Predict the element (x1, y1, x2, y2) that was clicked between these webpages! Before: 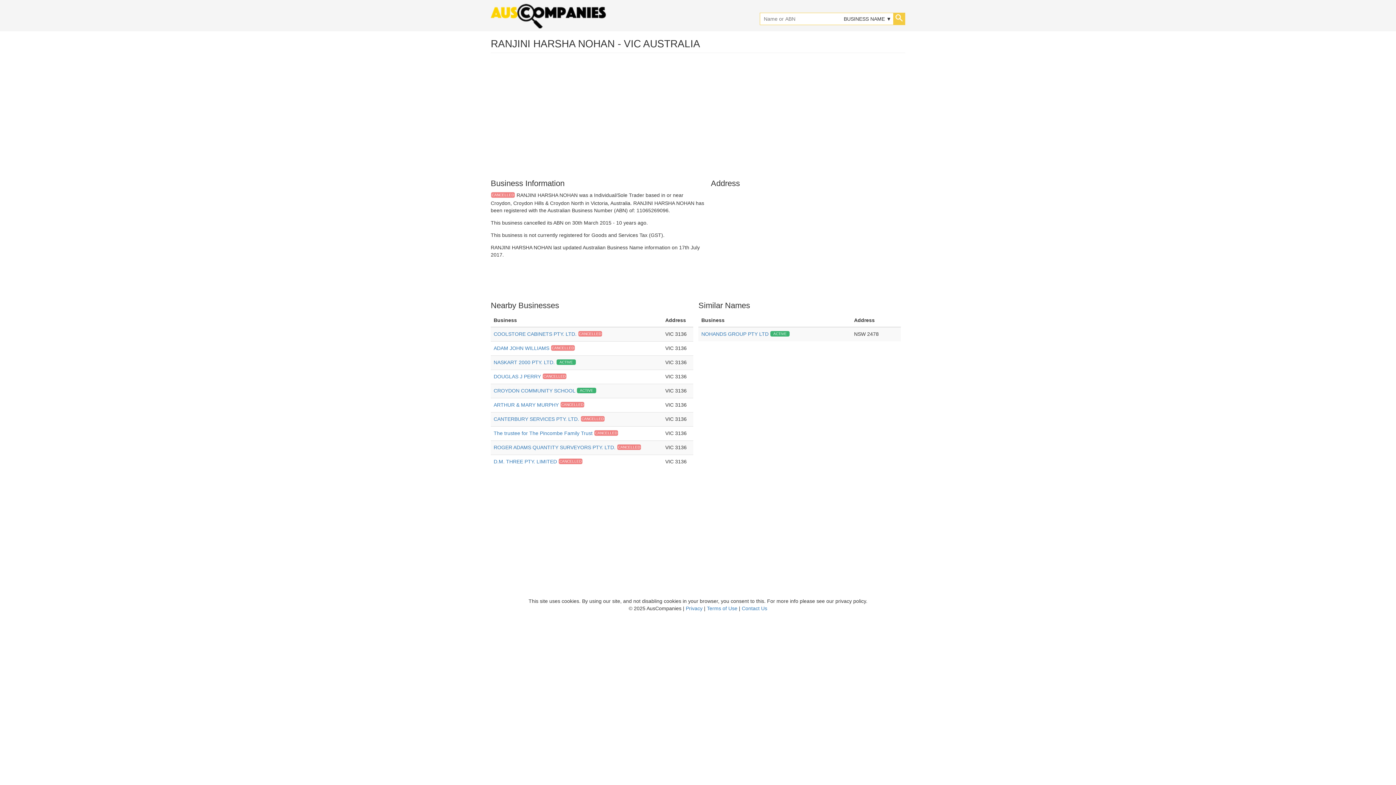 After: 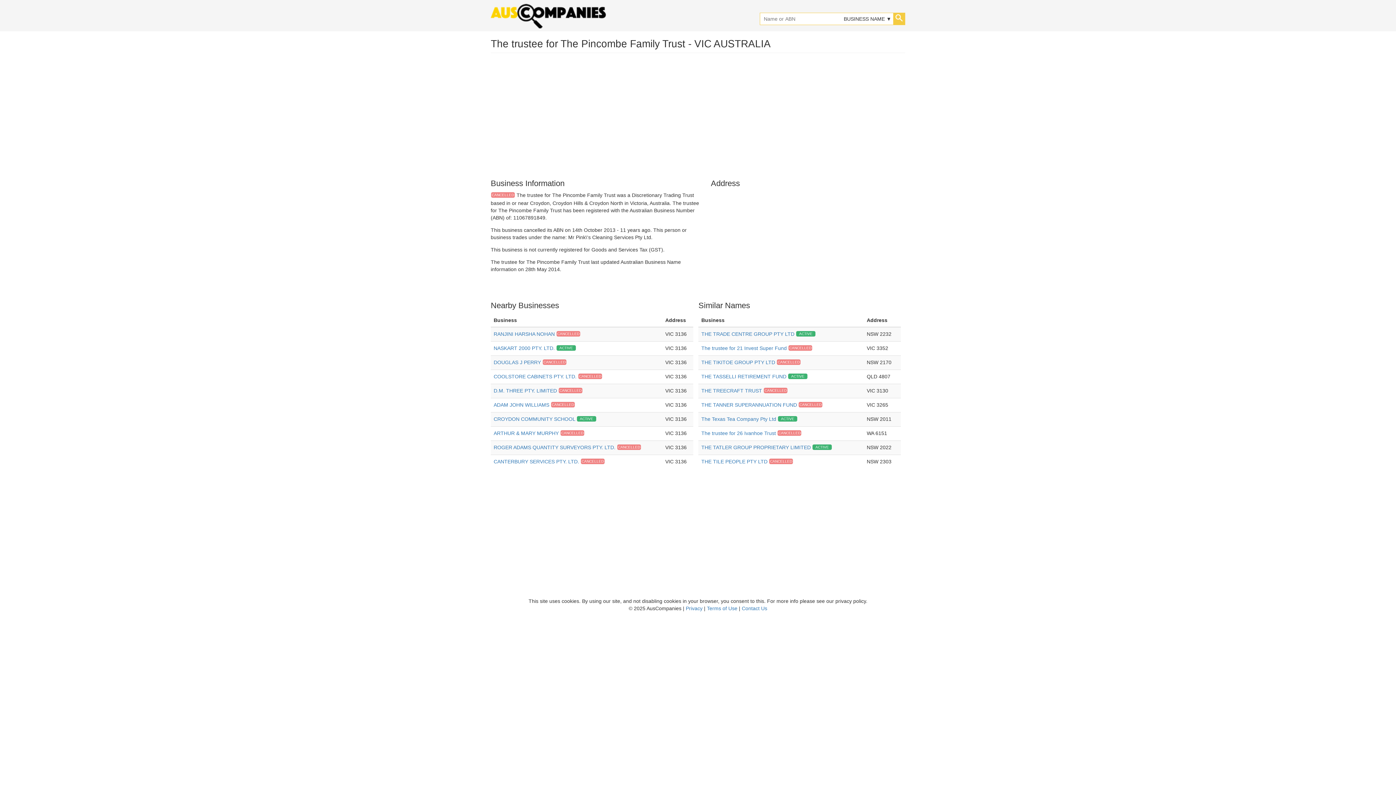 Action: label: The trustee for The Pincombe Family Trust  bbox: (493, 430, 618, 436)